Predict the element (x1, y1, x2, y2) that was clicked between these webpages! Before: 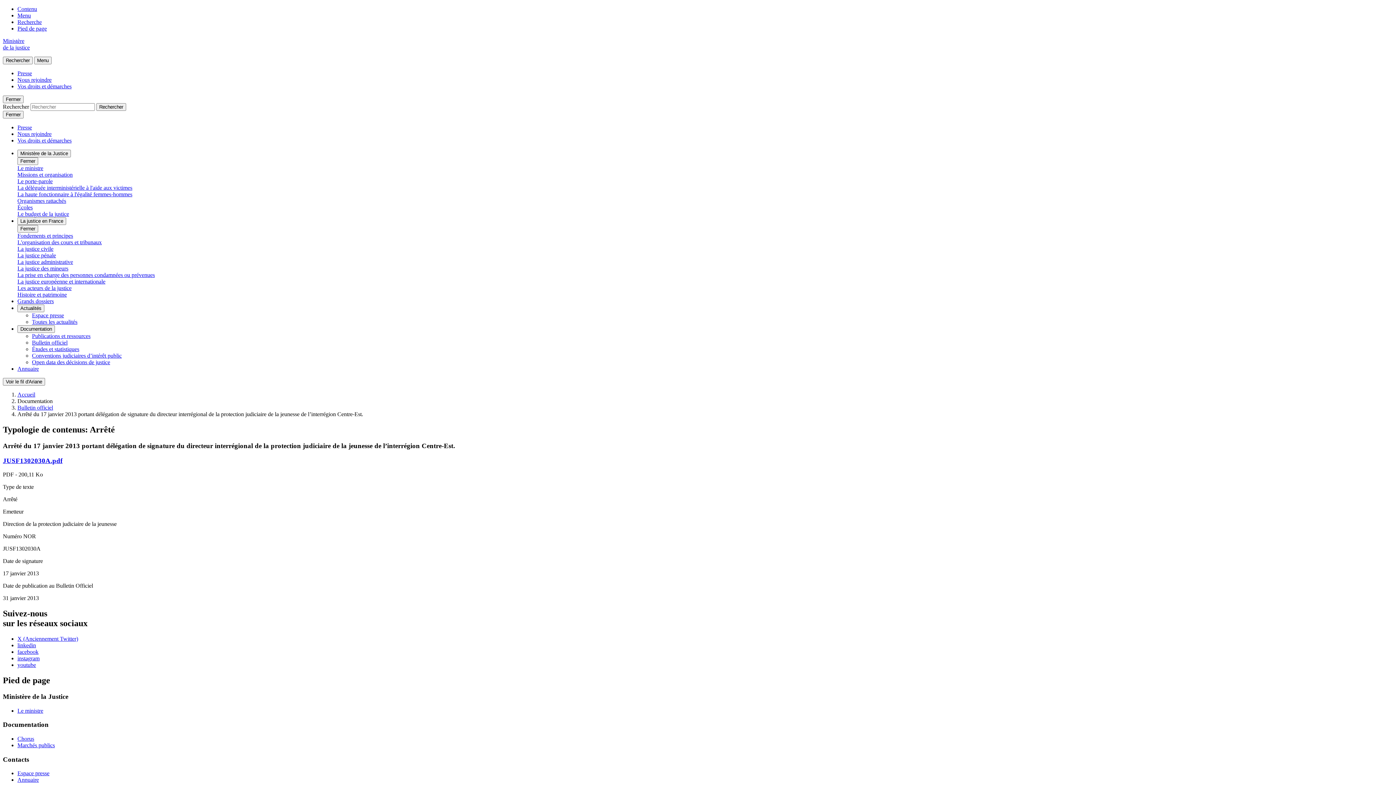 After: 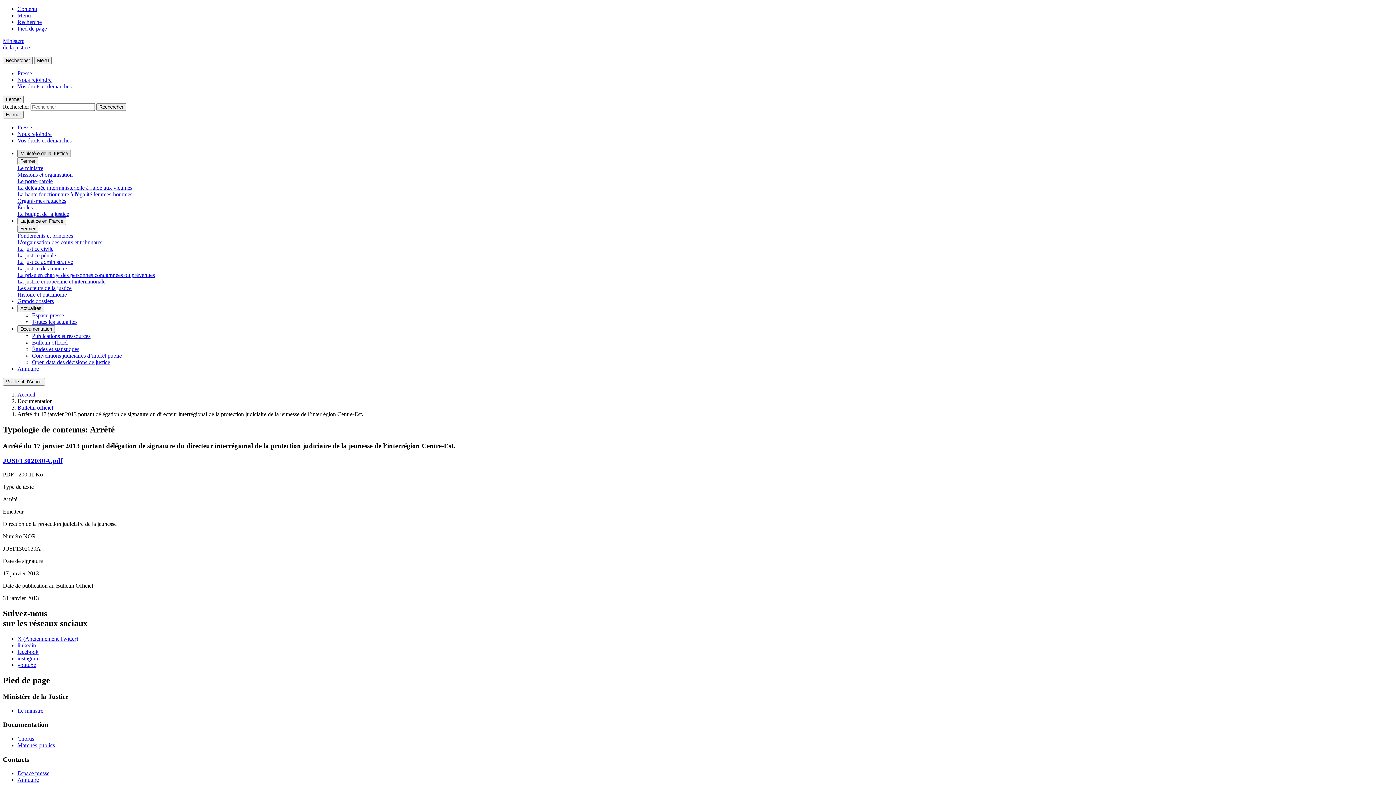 Action: bbox: (17, 149, 70, 157) label: Ministère de la Justice